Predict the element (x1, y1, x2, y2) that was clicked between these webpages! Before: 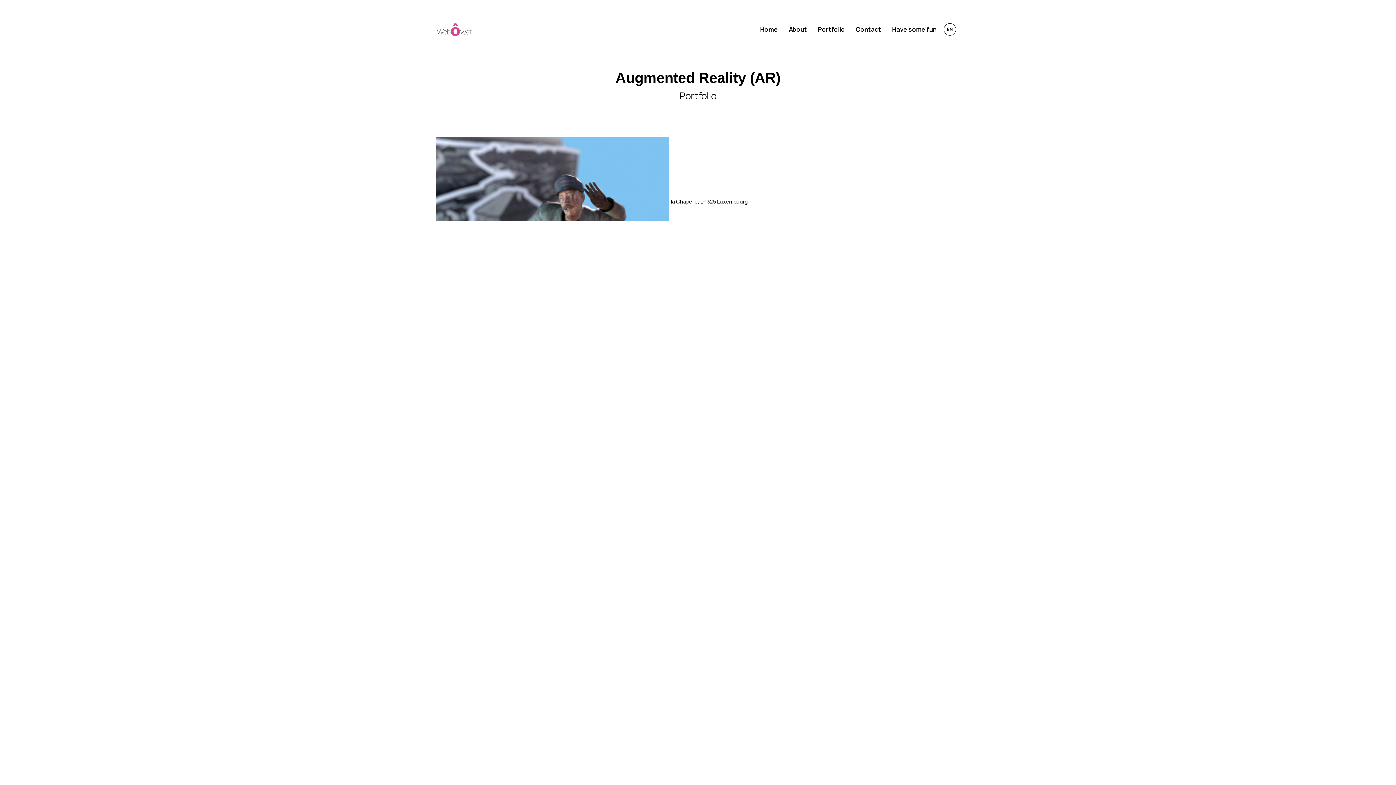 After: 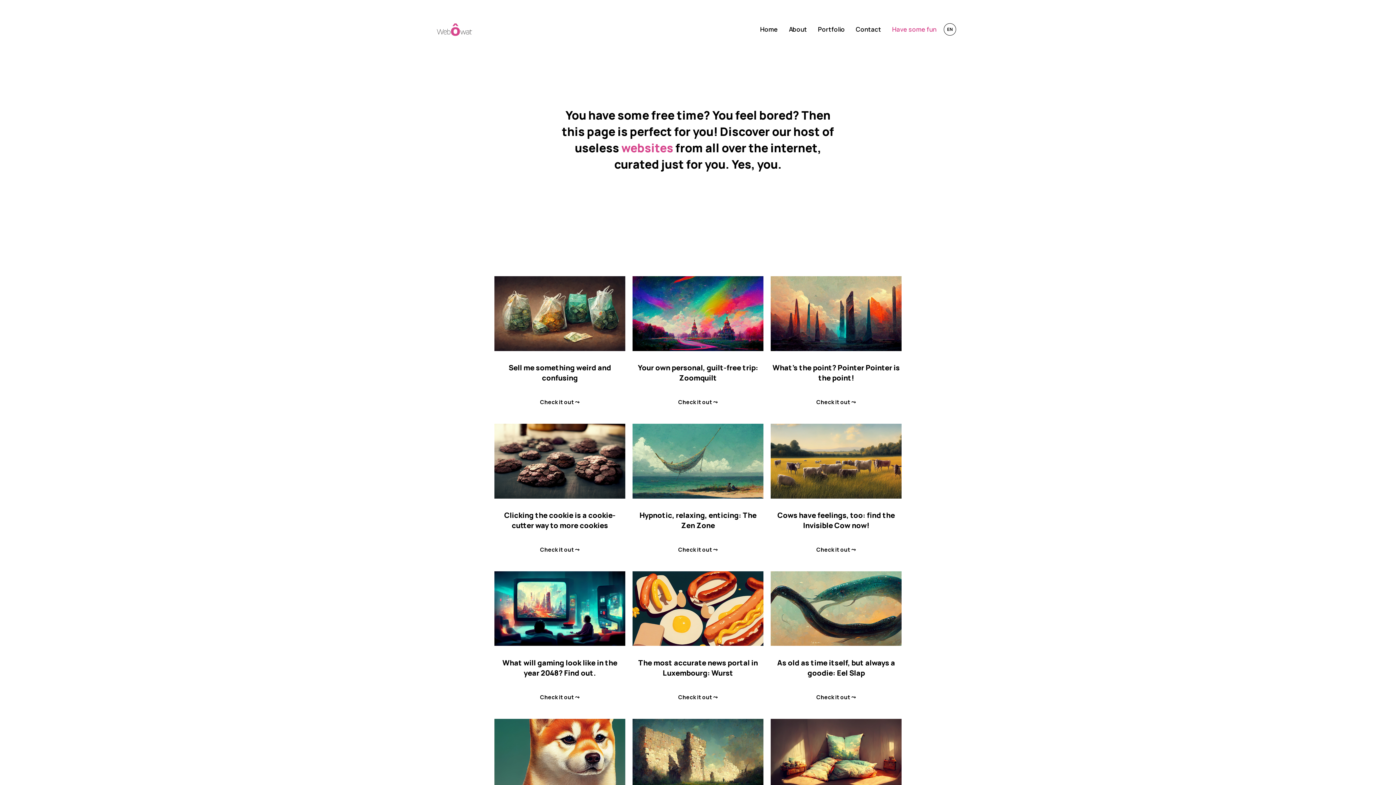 Action: label: Have some fun bbox: (892, 18, 936, 40)